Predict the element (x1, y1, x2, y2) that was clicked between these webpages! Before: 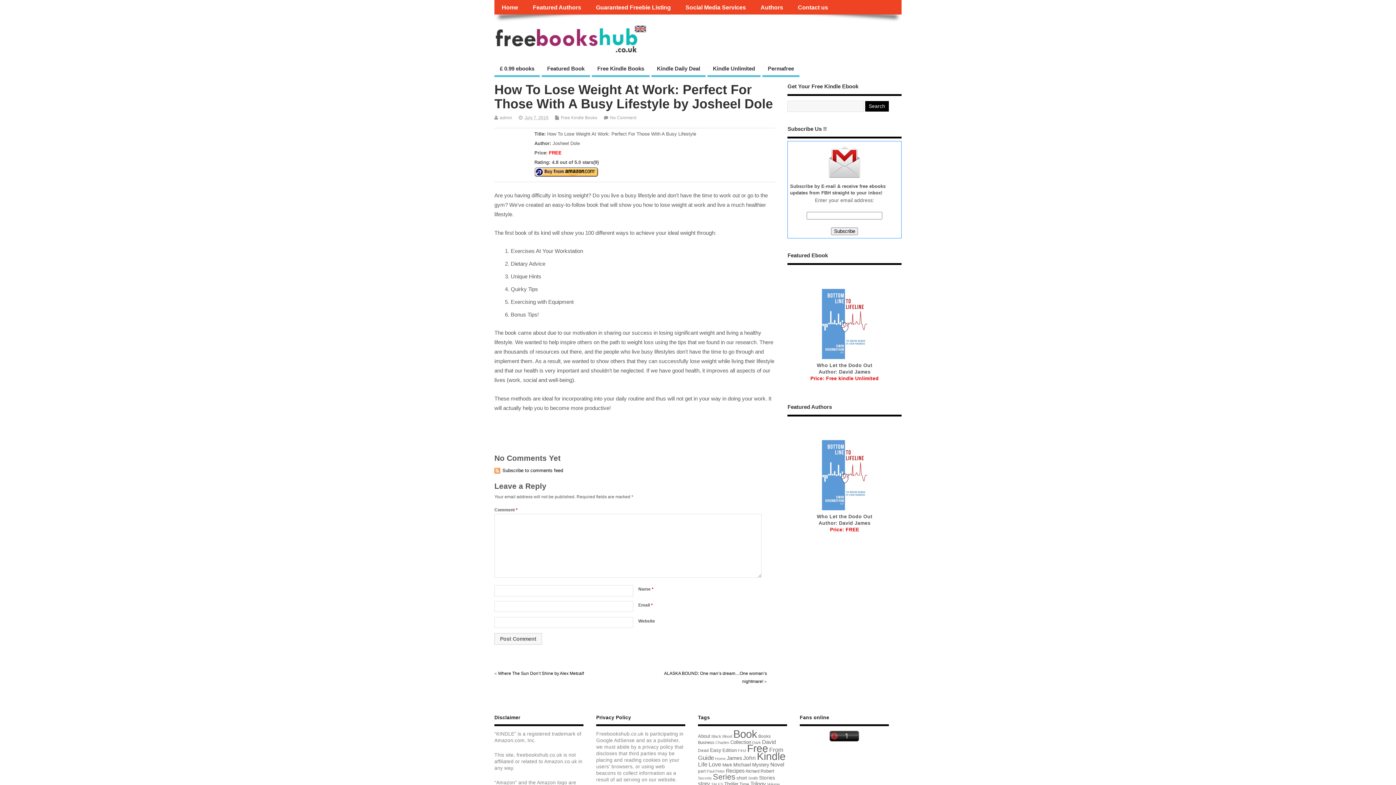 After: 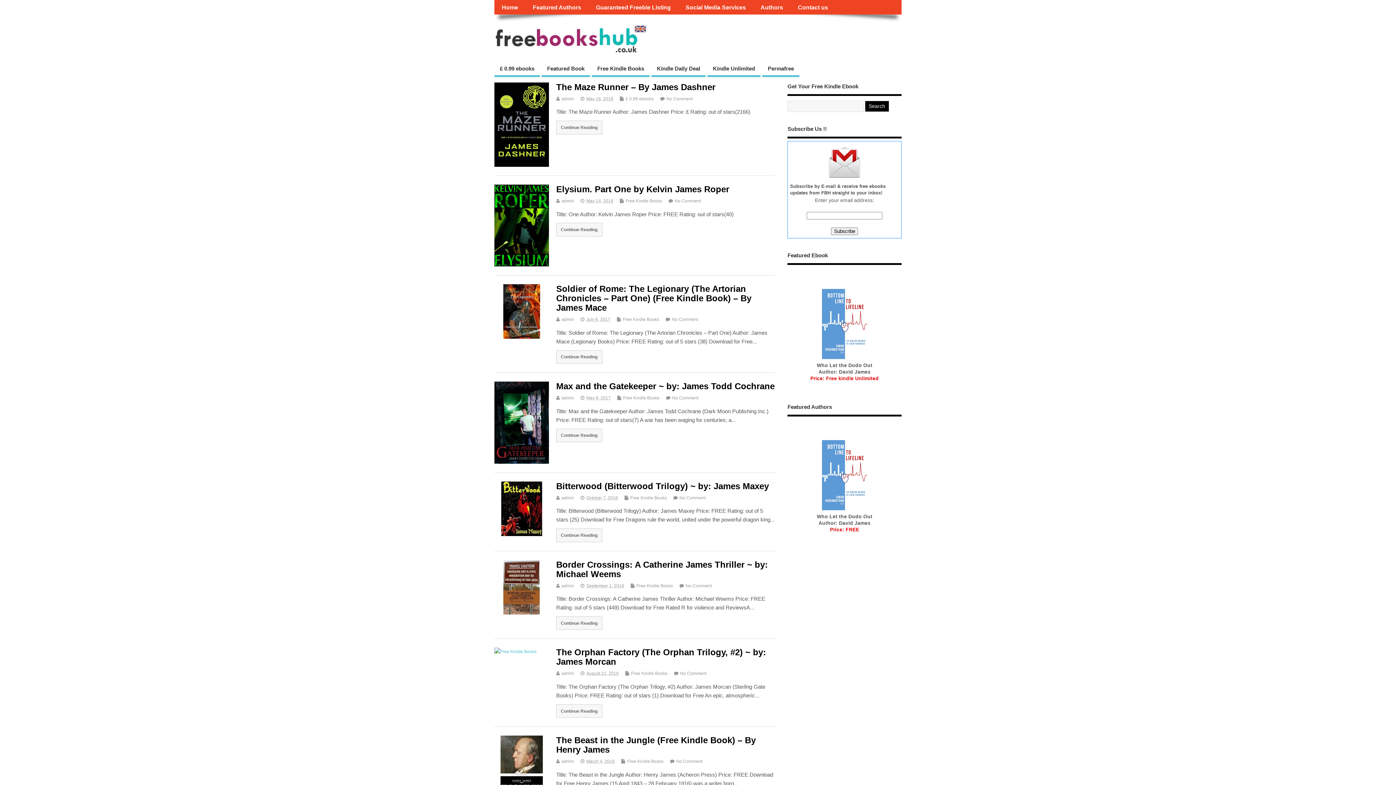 Action: bbox: (726, 755, 742, 761) label: James (197 items)